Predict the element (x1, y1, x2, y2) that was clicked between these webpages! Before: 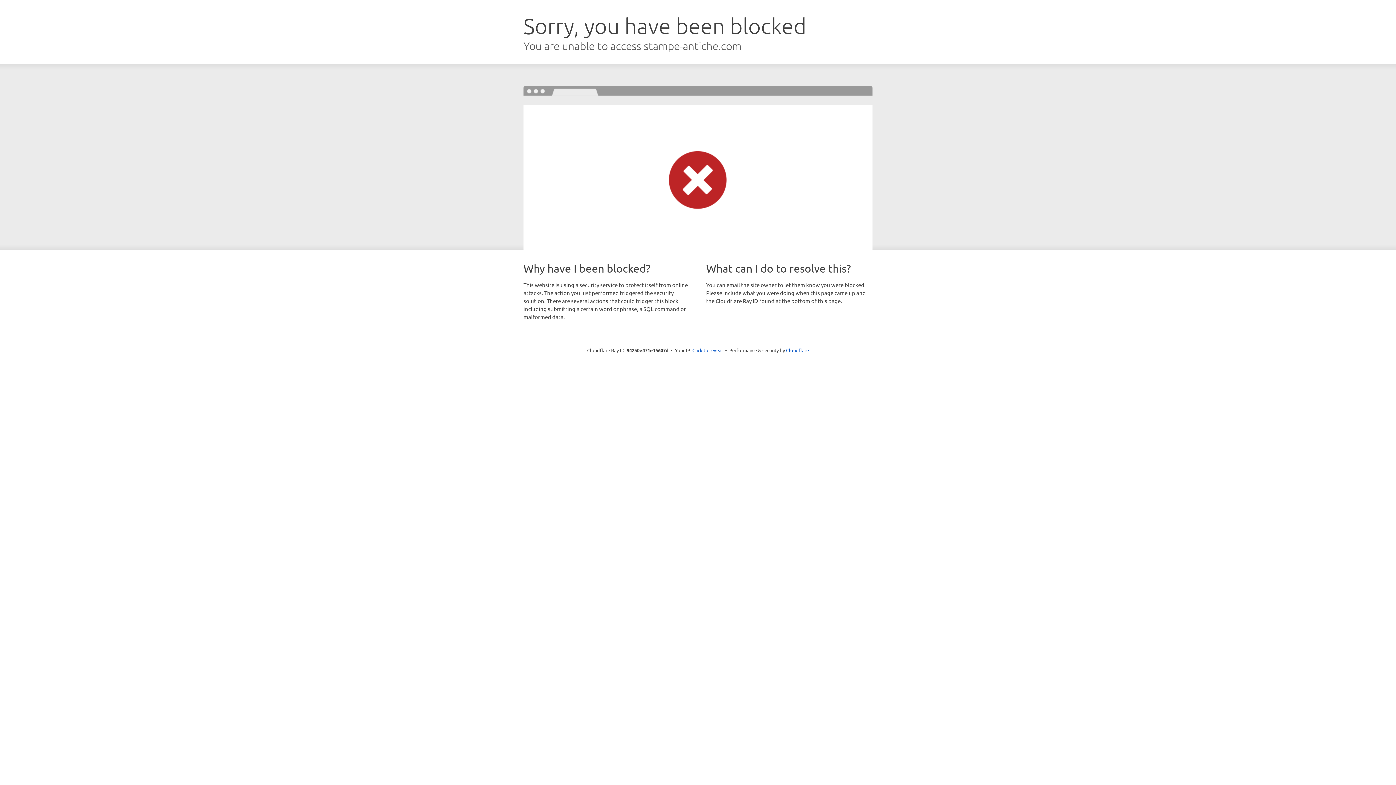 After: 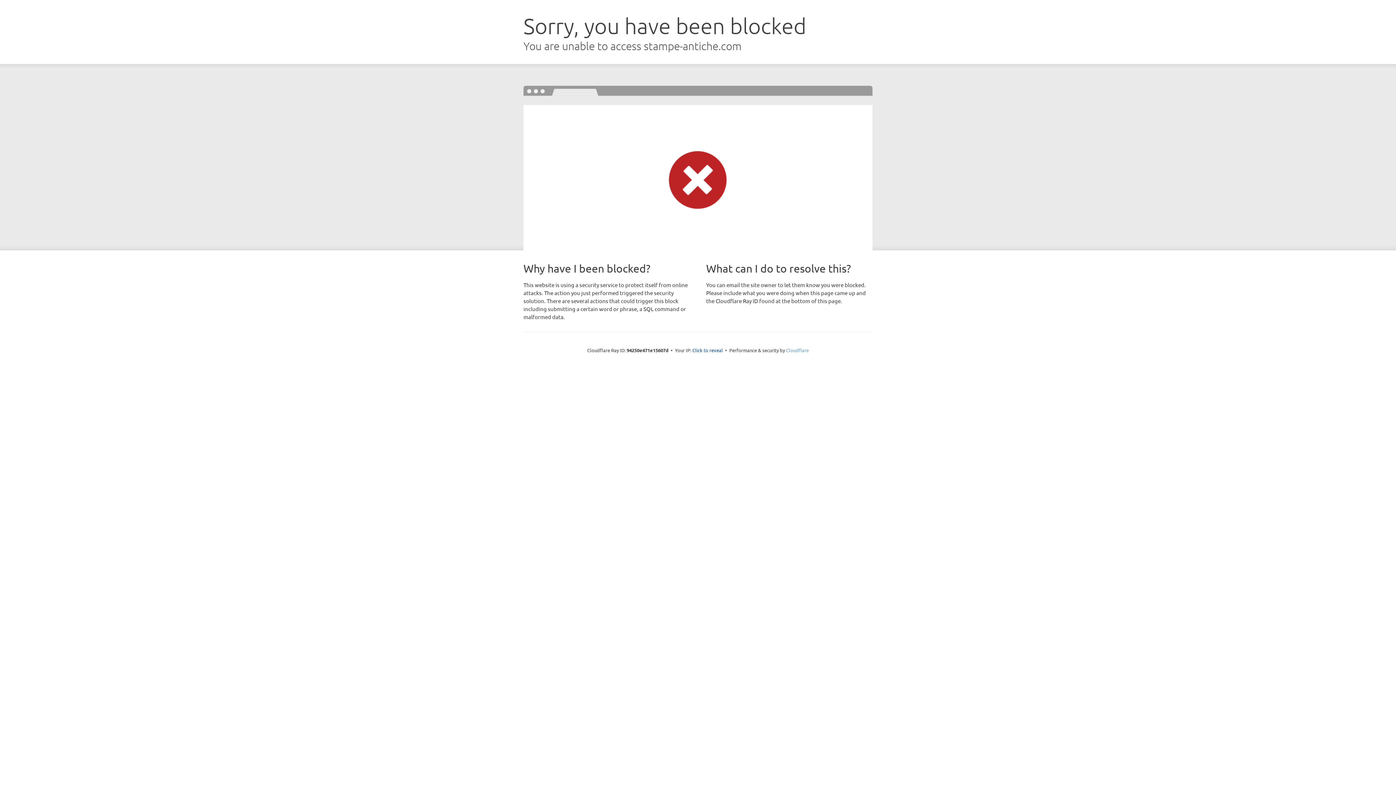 Action: label: Cloudflare bbox: (786, 347, 809, 353)